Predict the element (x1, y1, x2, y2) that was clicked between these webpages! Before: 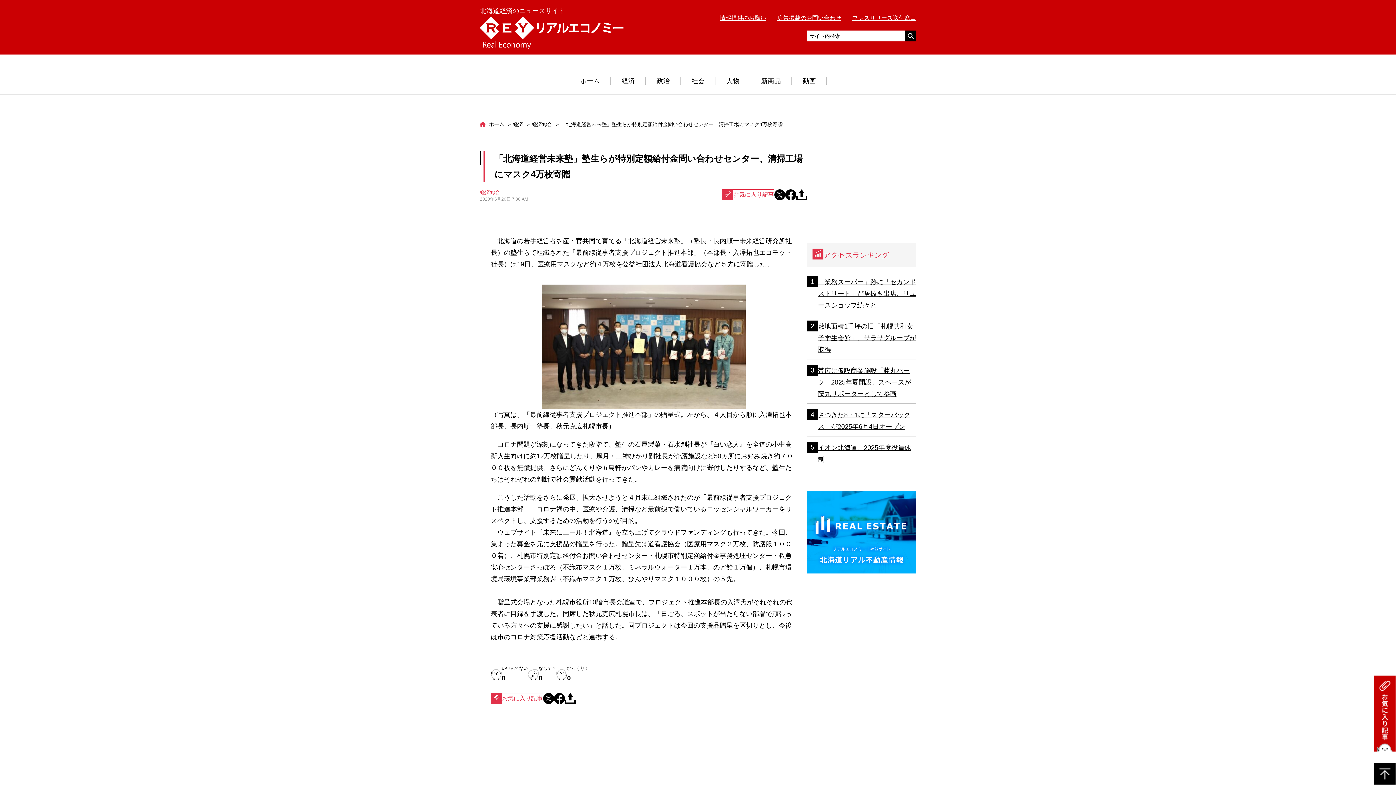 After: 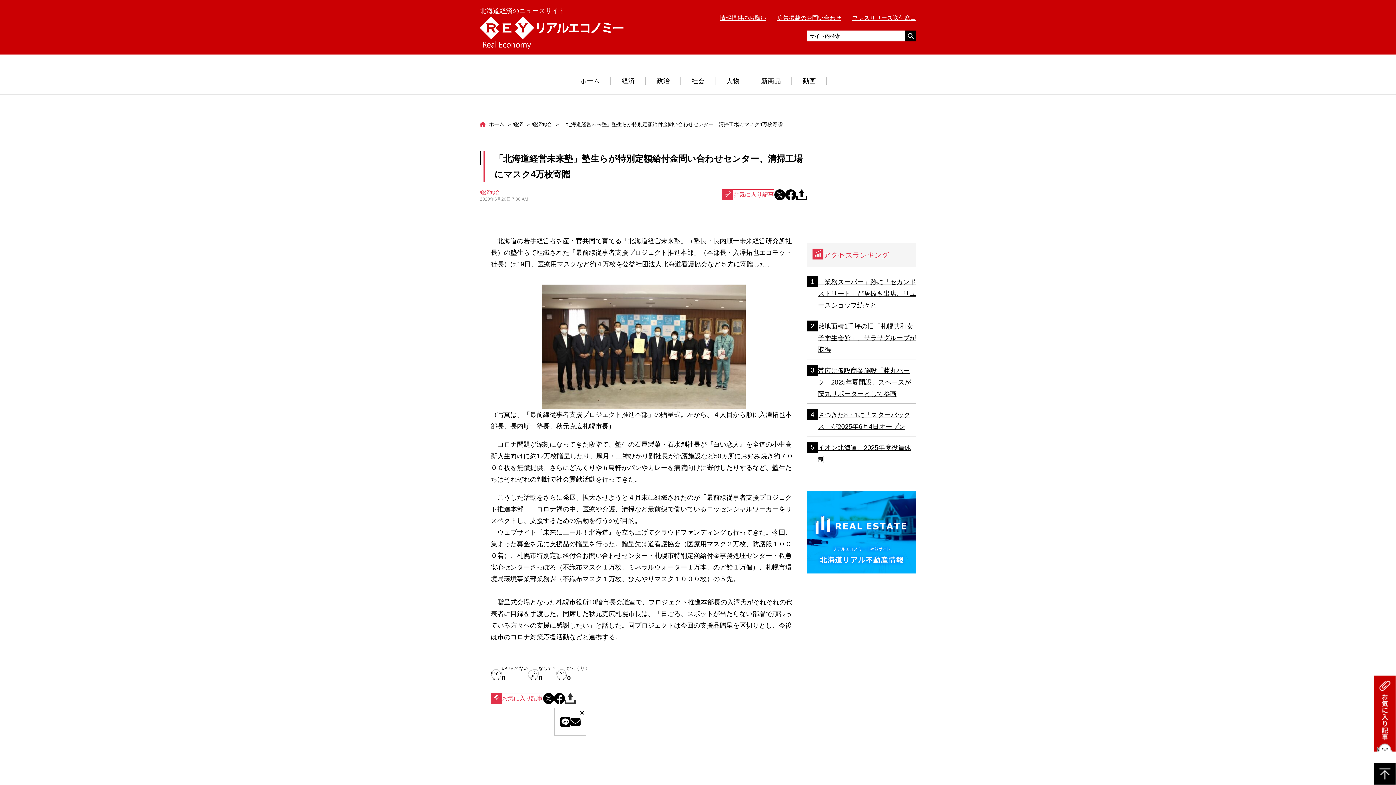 Action: bbox: (565, 695, 575, 701)